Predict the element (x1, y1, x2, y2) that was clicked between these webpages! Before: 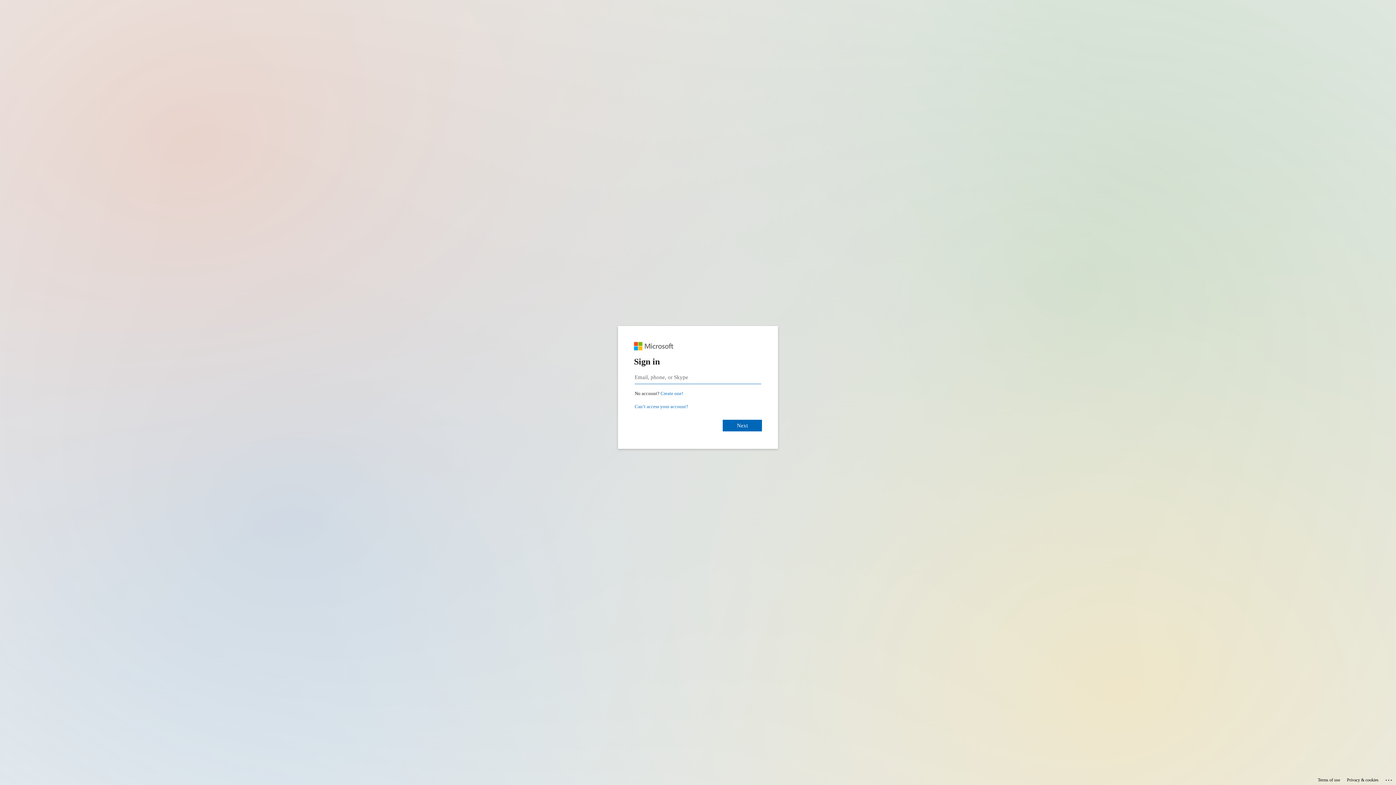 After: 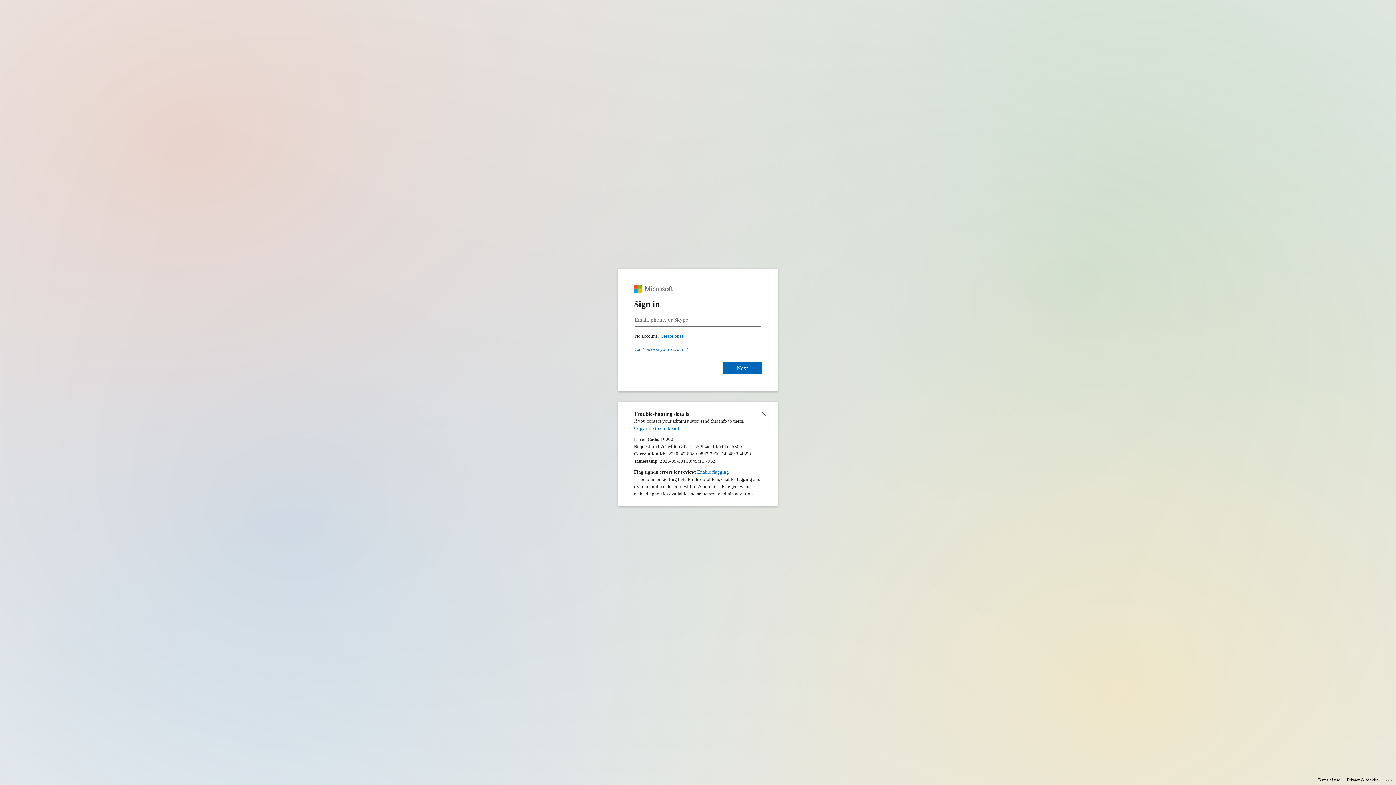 Action: label: Click here for troubleshooting information bbox: (1385, 775, 1393, 783)